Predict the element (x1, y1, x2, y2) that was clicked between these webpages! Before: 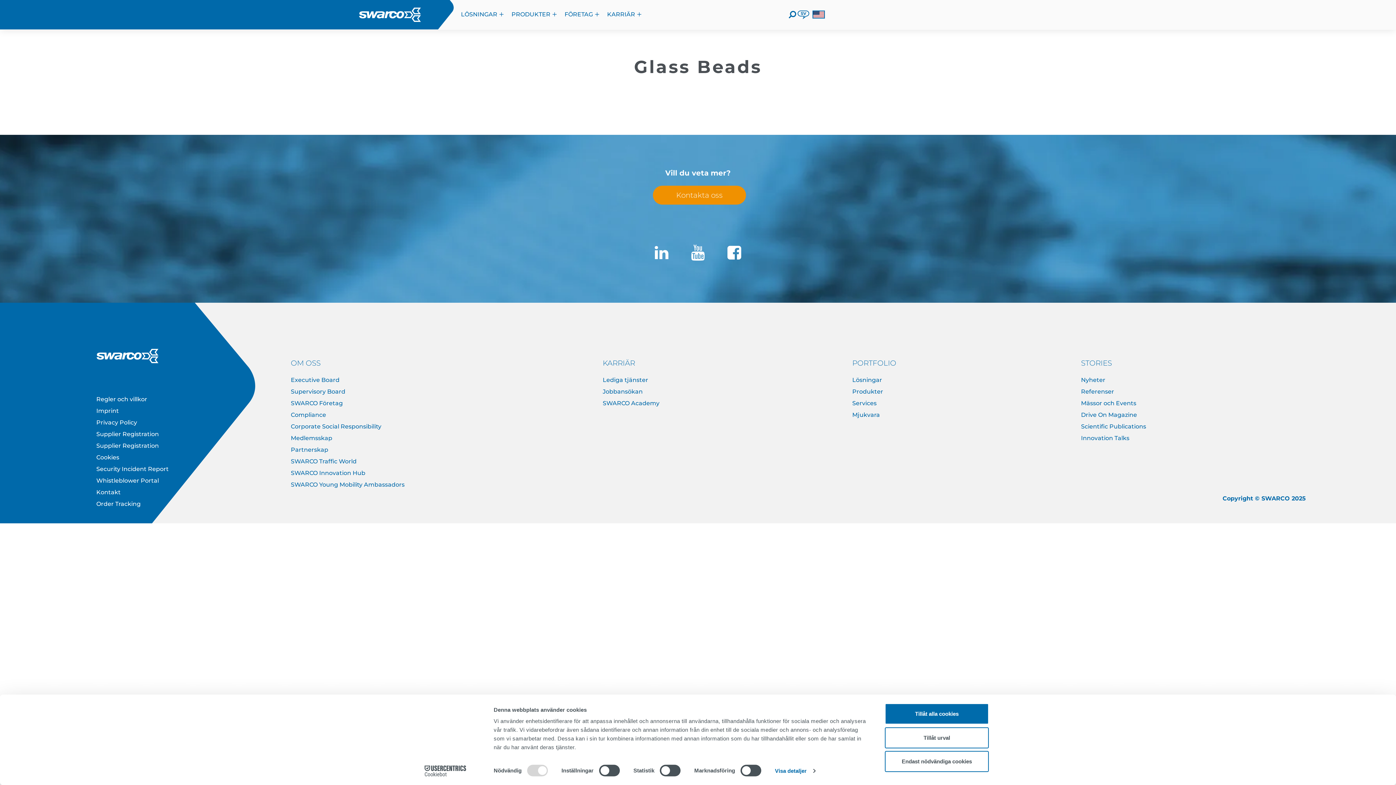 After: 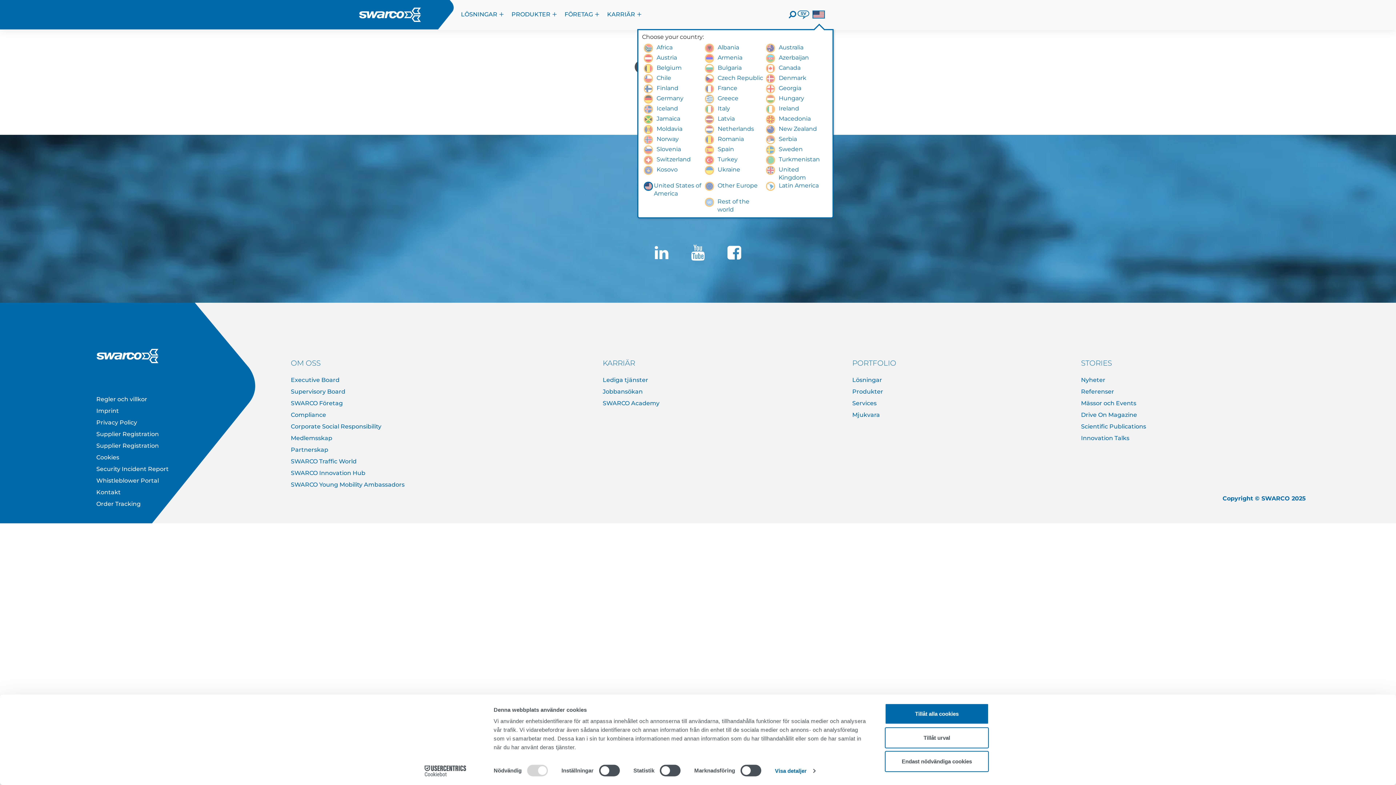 Action: bbox: (812, 0, 825, 29)